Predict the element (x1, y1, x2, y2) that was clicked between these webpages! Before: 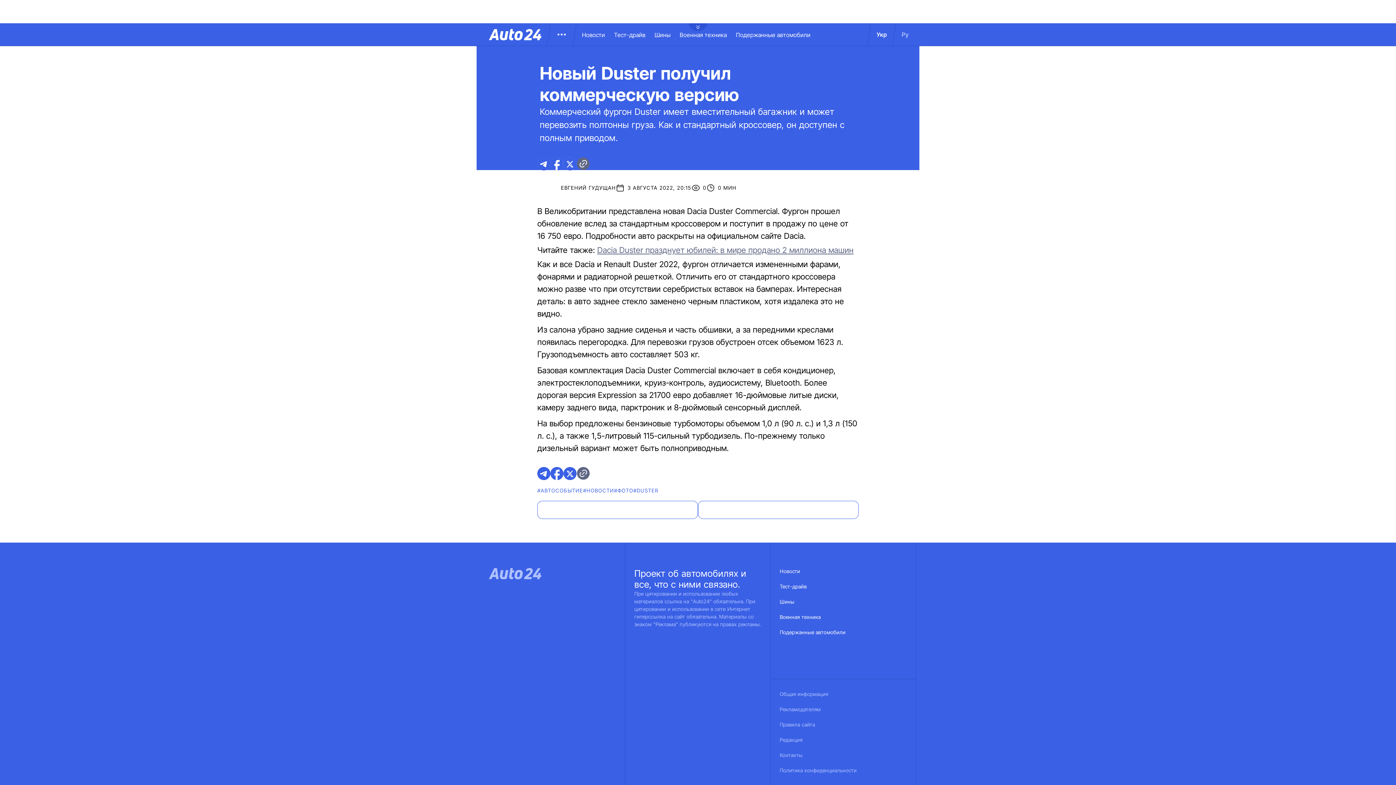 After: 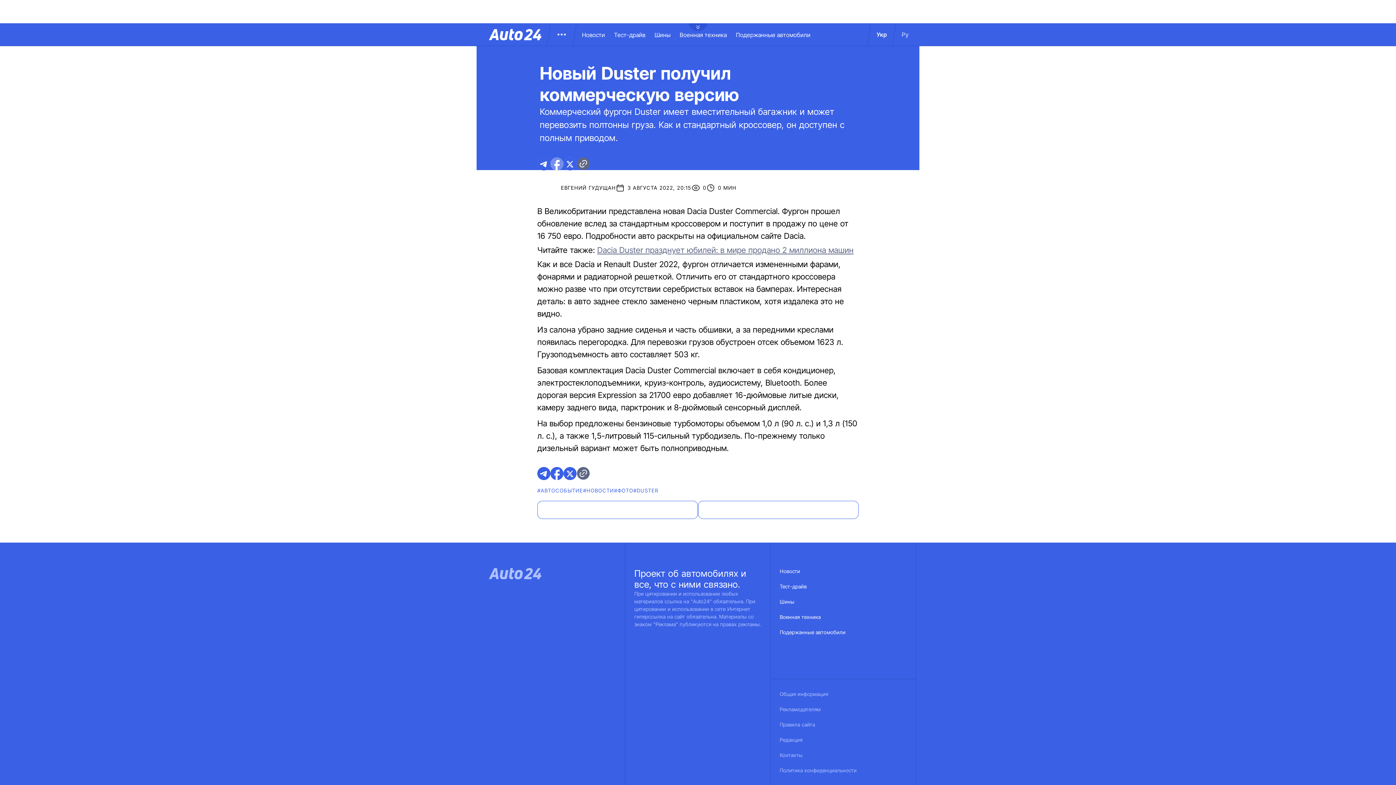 Action: label: facebook bbox: (550, 157, 563, 170)